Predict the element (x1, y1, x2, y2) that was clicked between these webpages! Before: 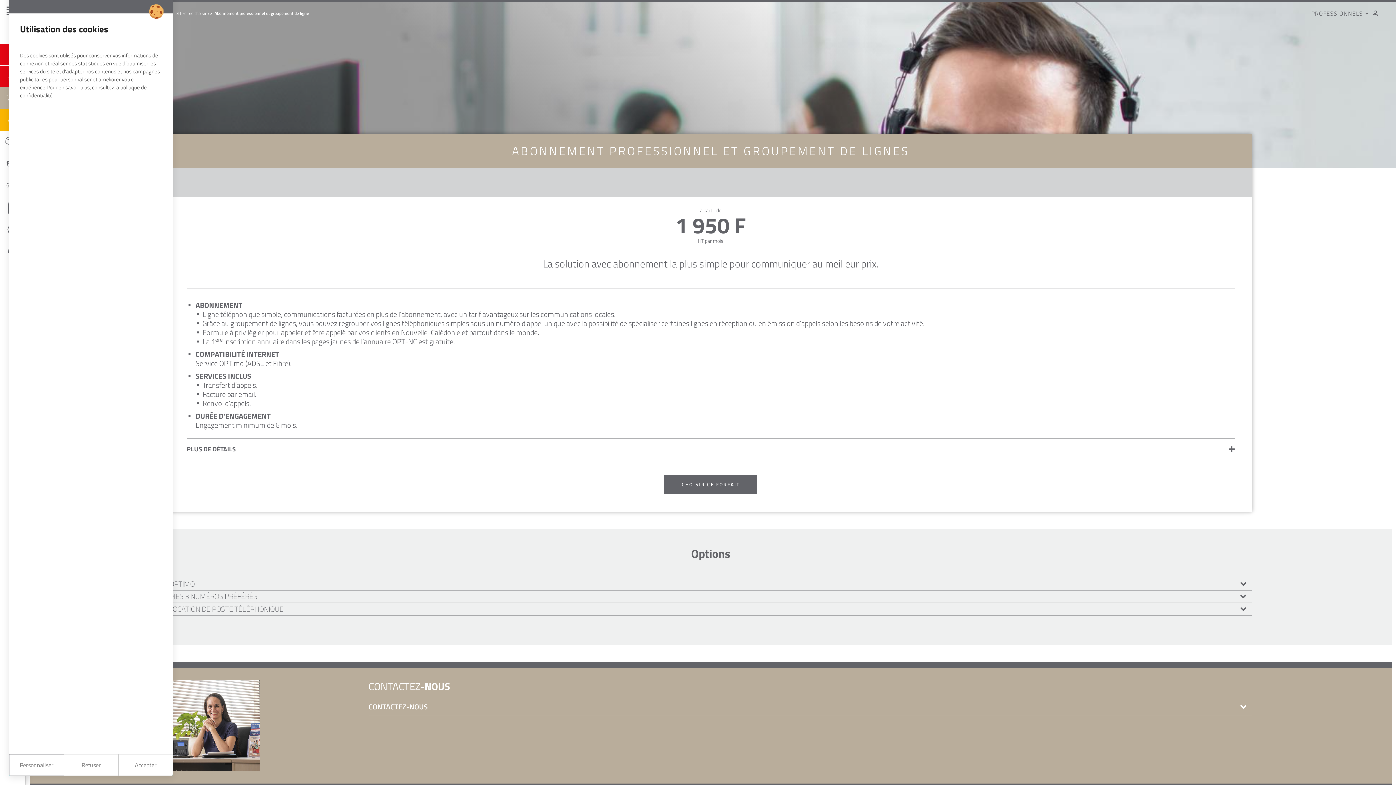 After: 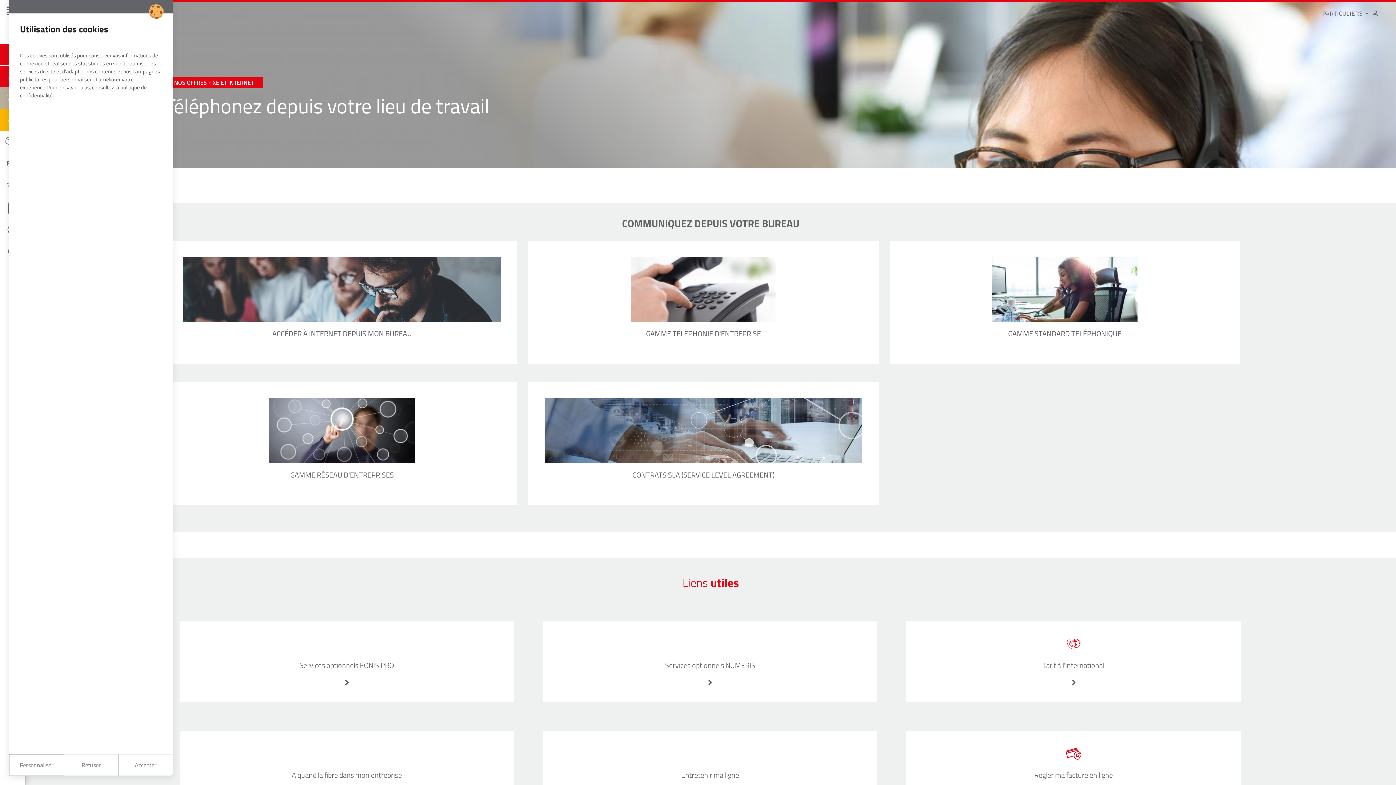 Action: label: Quel fixe pro choisir ? bbox: (170, 9, 209, 16)